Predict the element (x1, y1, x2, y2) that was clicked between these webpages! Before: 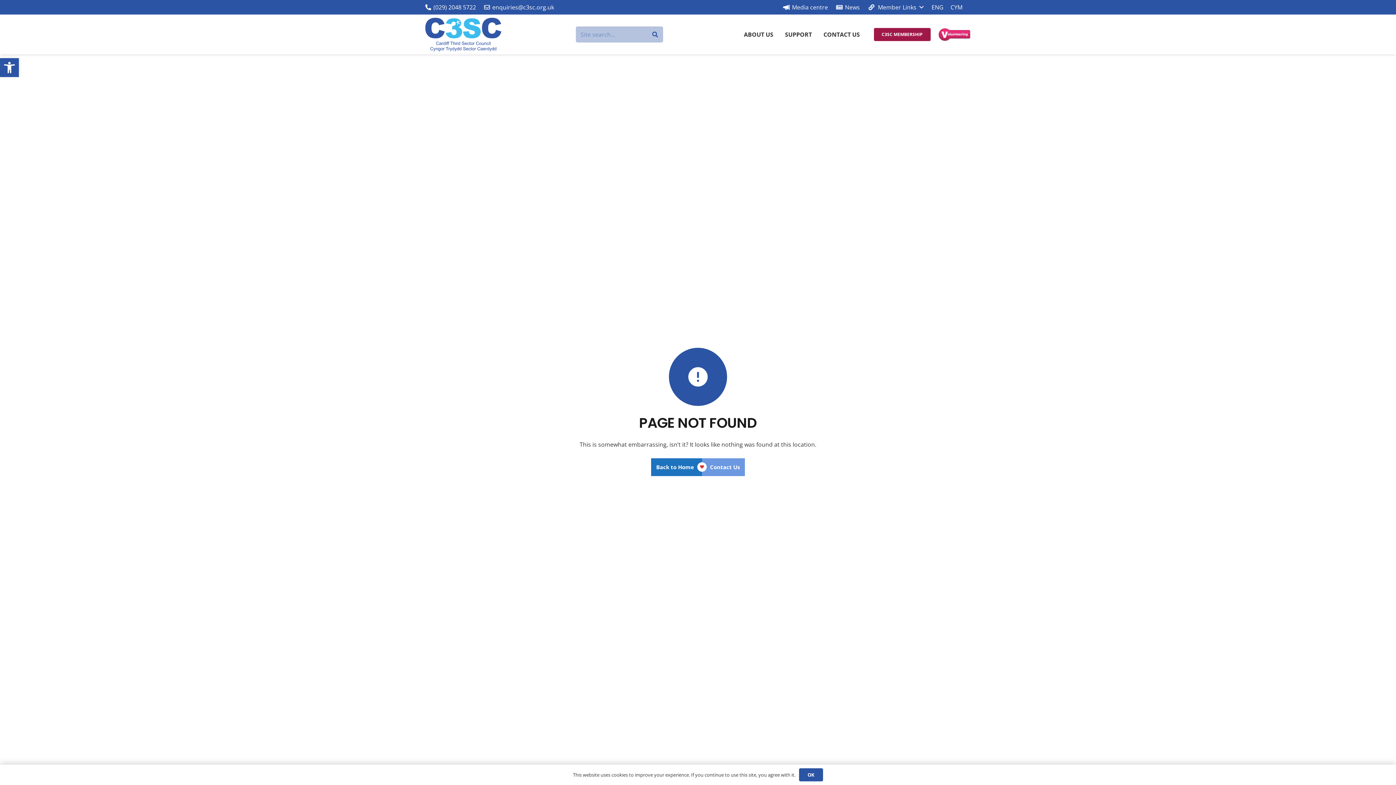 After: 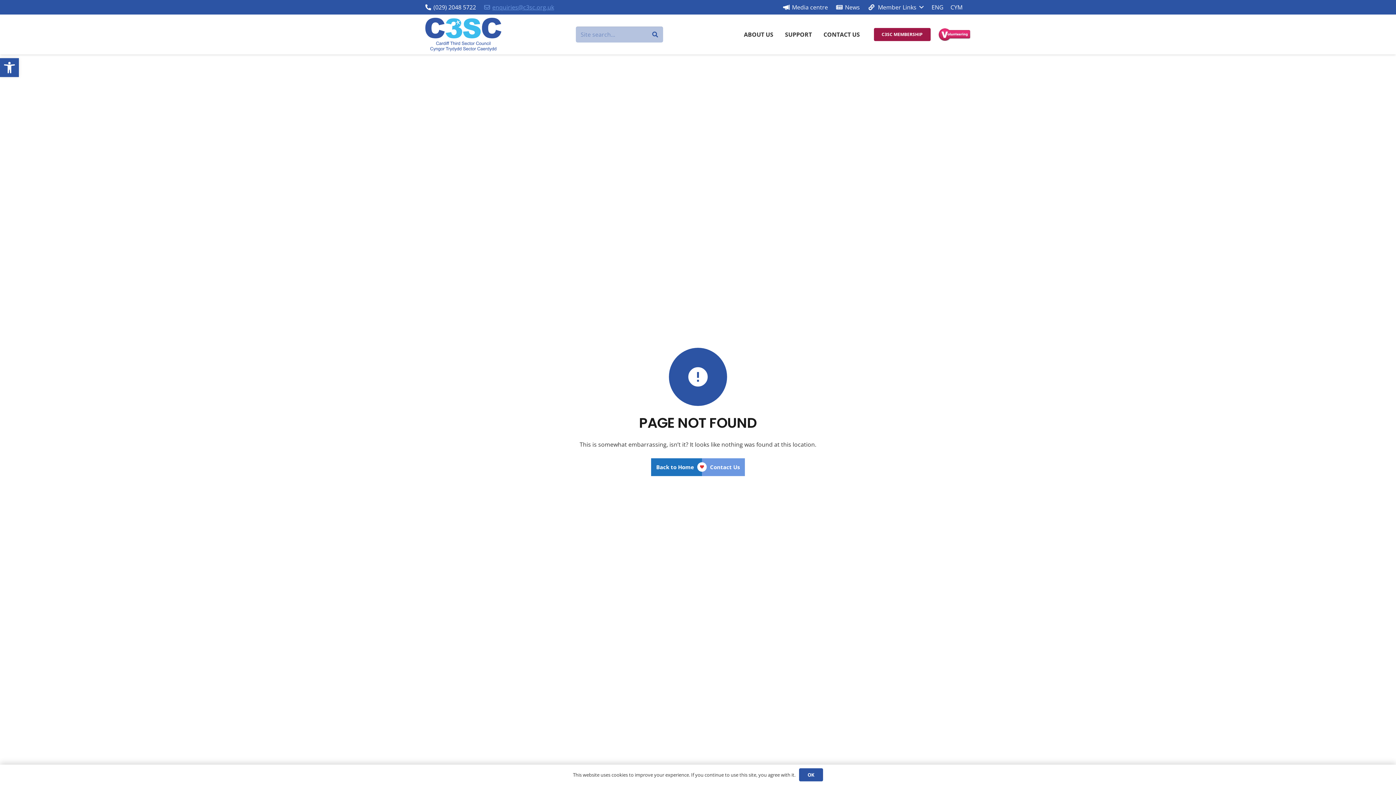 Action: bbox: (484, 3, 554, 11) label: enquiries@c3sc.org.uk